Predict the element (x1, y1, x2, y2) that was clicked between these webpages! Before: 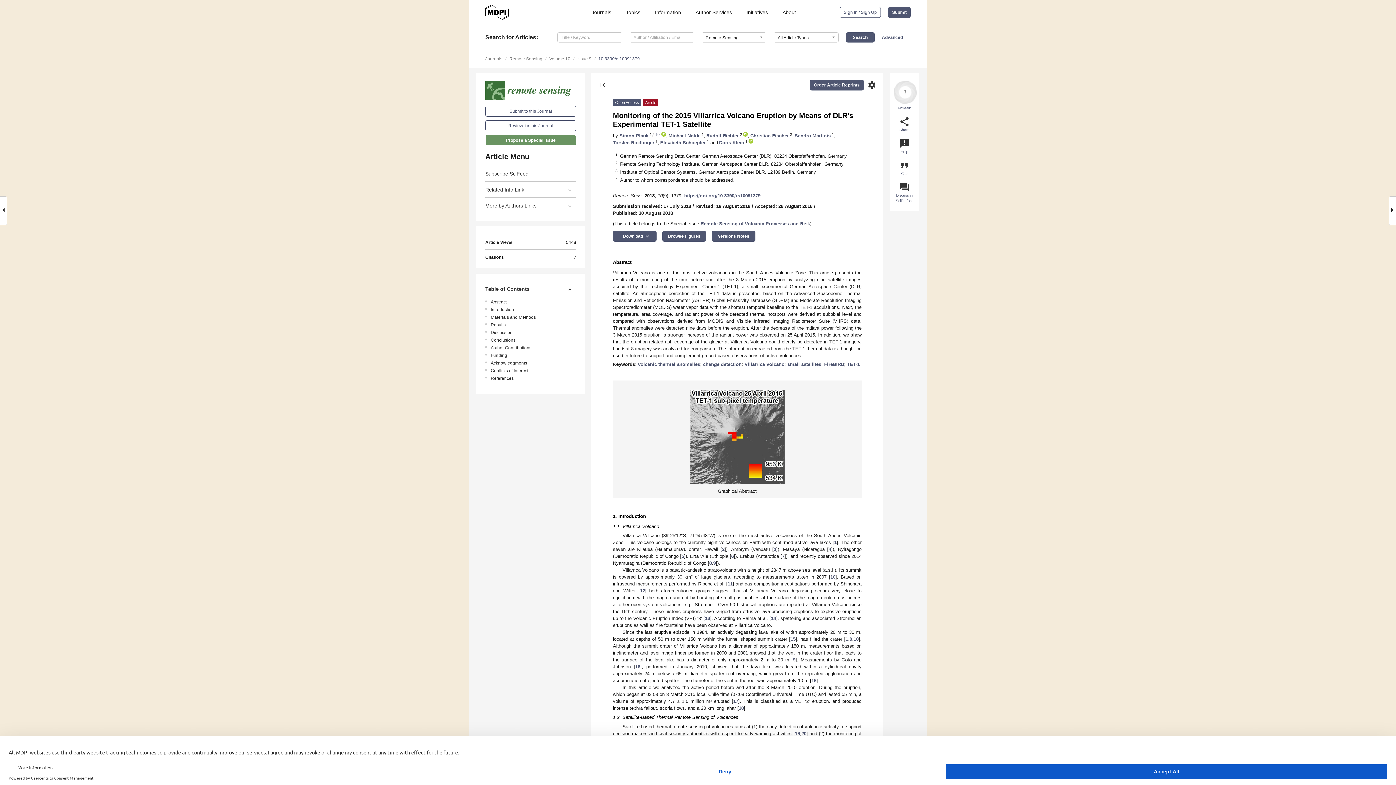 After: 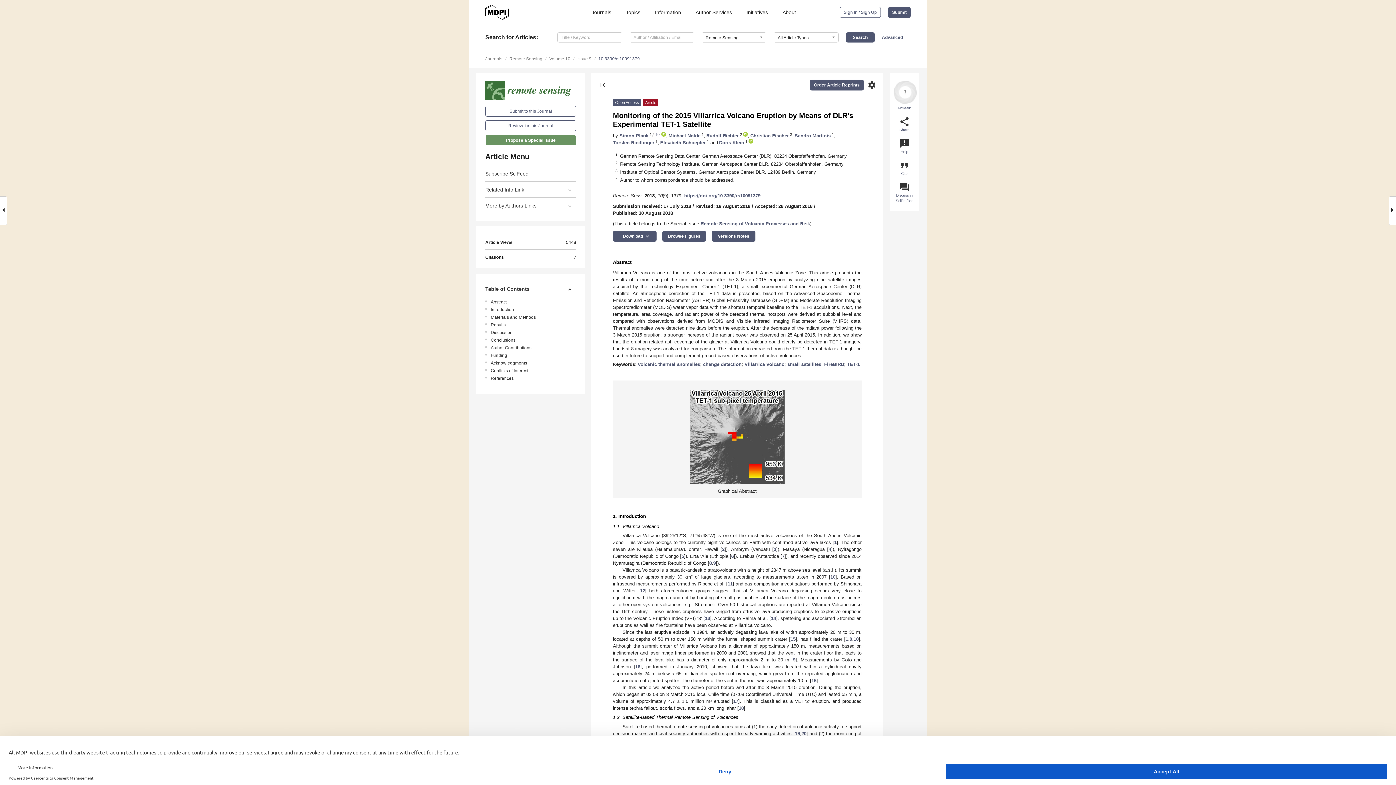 Action: bbox: (742, 133, 748, 138)